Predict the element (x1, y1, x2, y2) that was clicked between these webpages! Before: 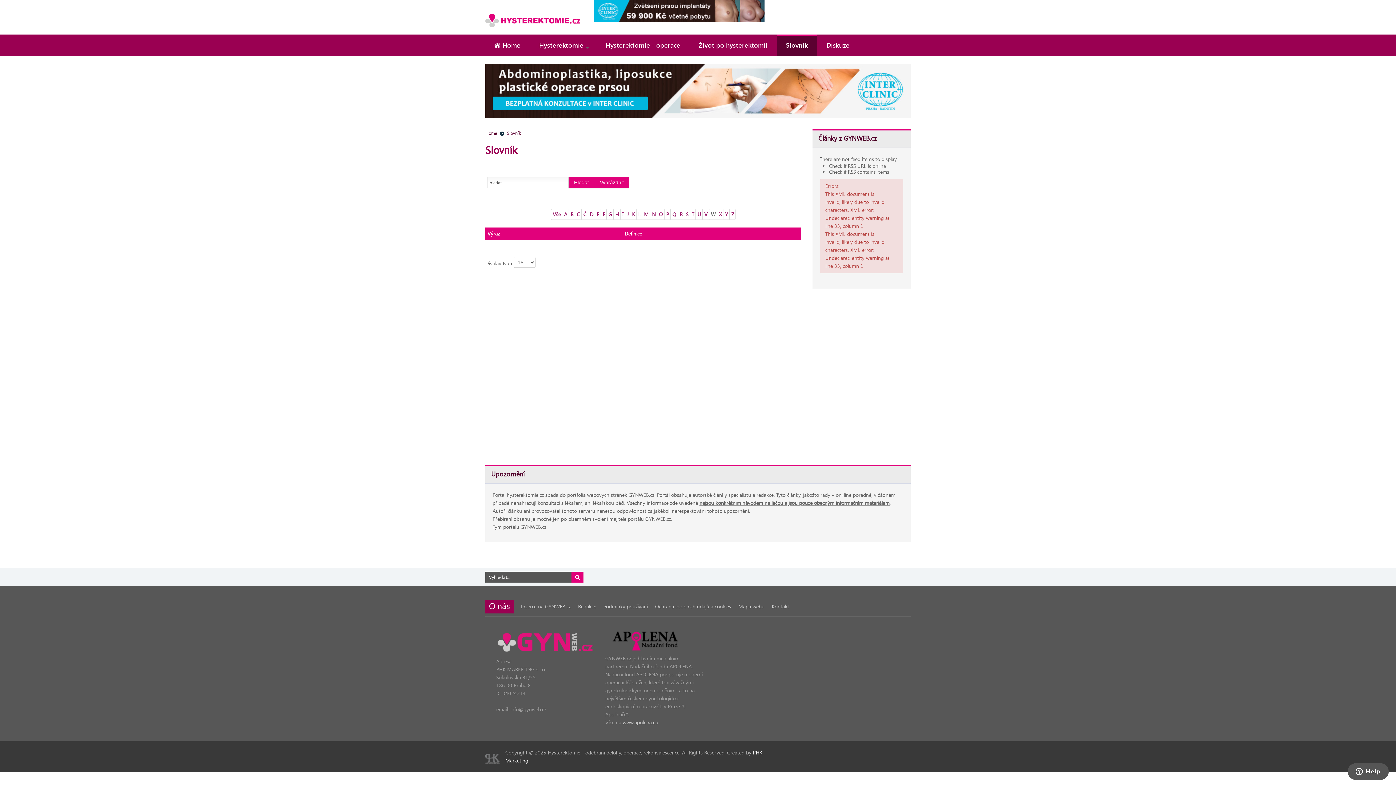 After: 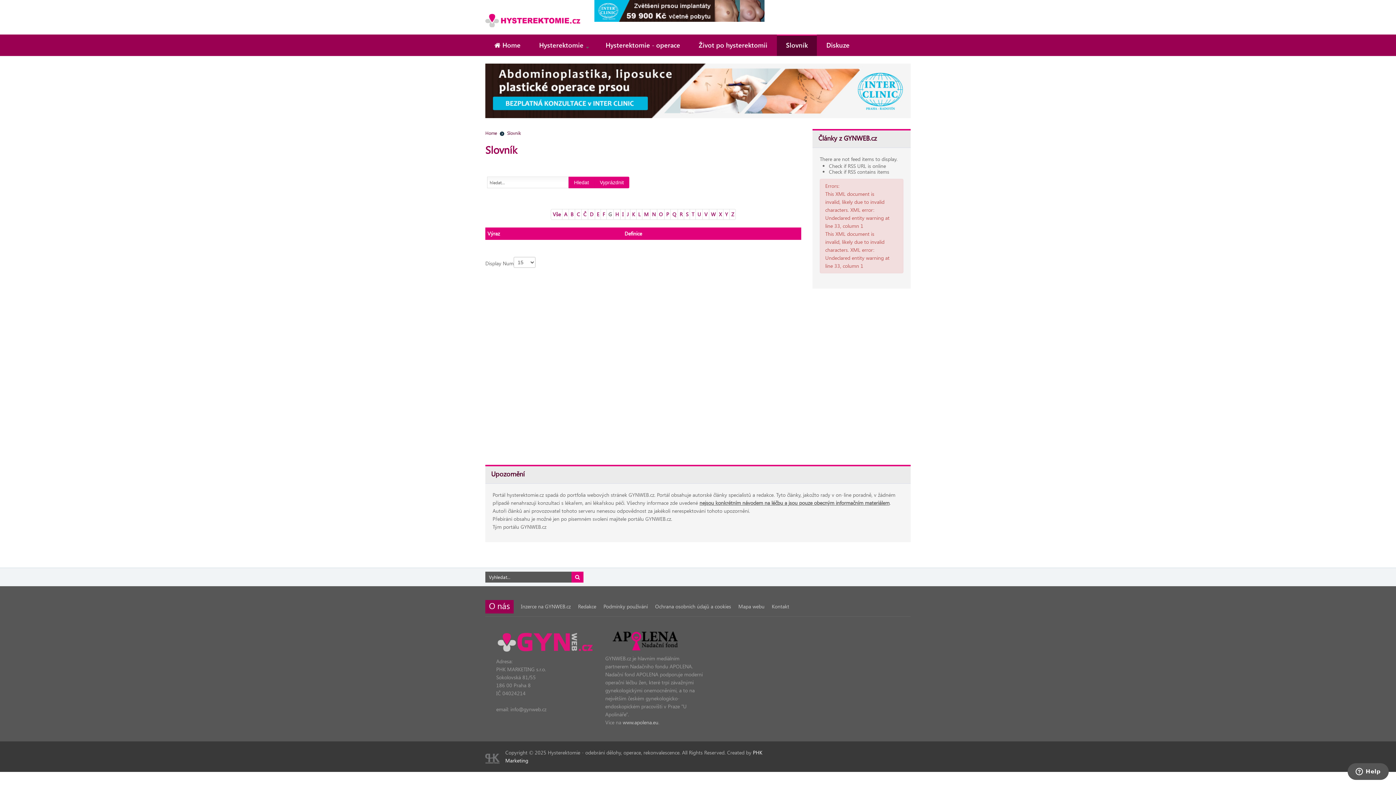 Action: label: G bbox: (607, 209, 613, 220)